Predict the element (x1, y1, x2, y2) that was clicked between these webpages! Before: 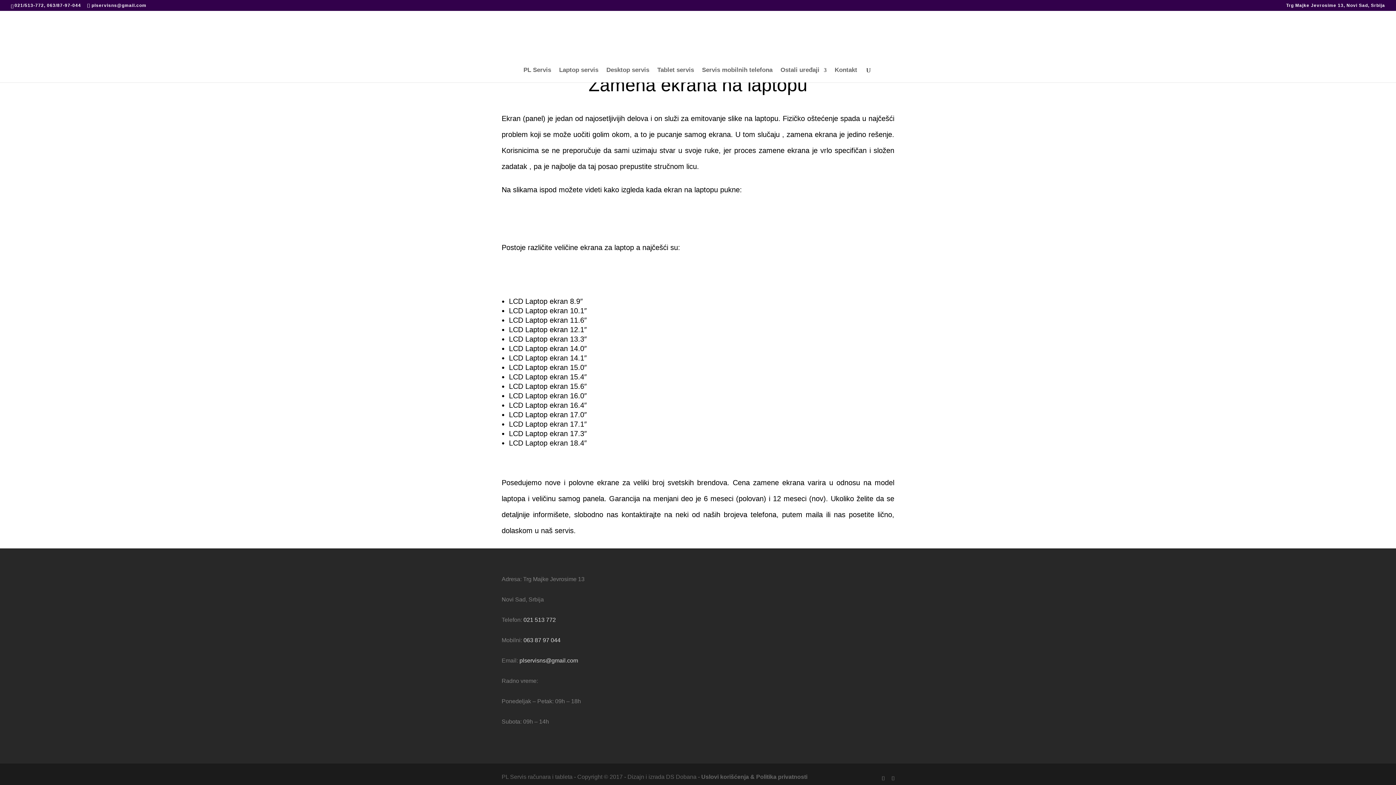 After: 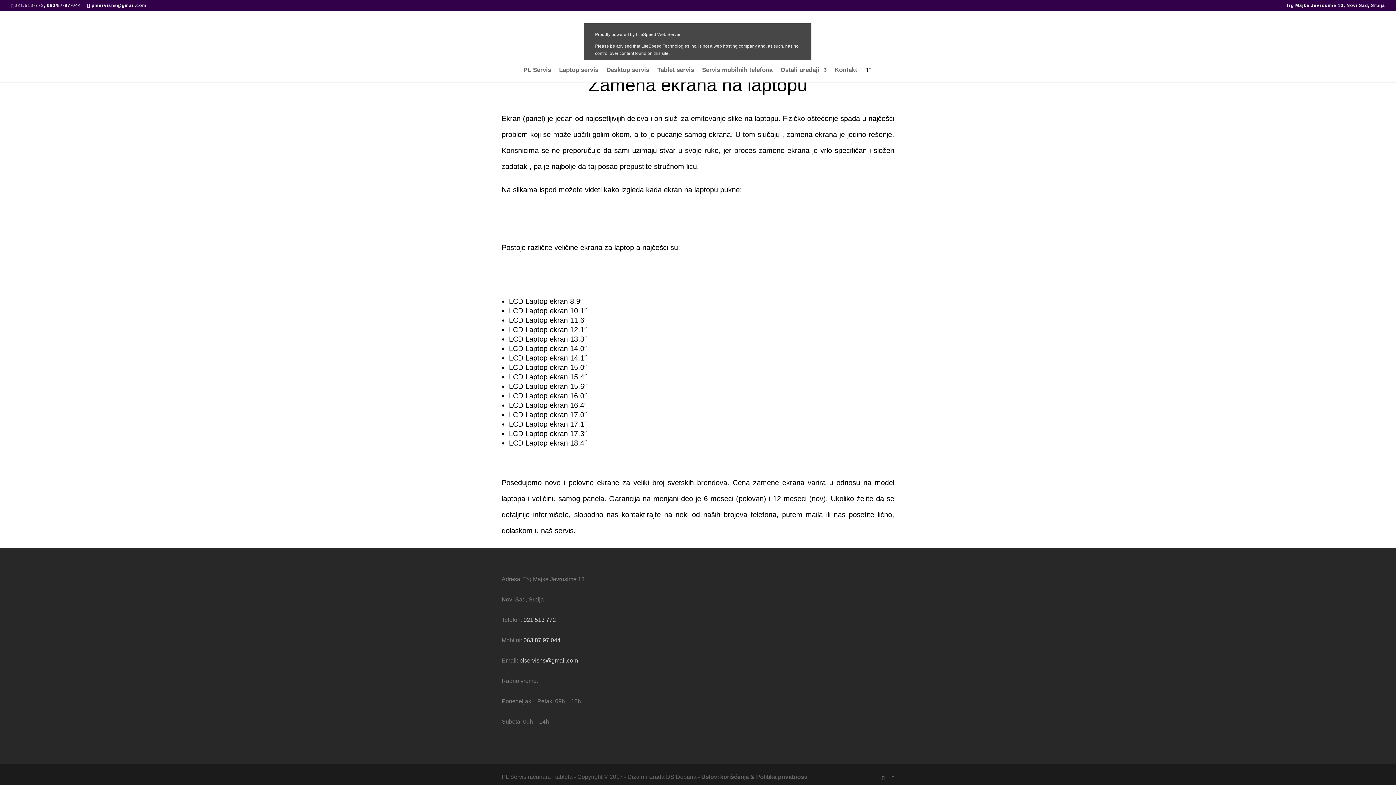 Action: bbox: (14, 2, 44, 8) label: 021/513-772